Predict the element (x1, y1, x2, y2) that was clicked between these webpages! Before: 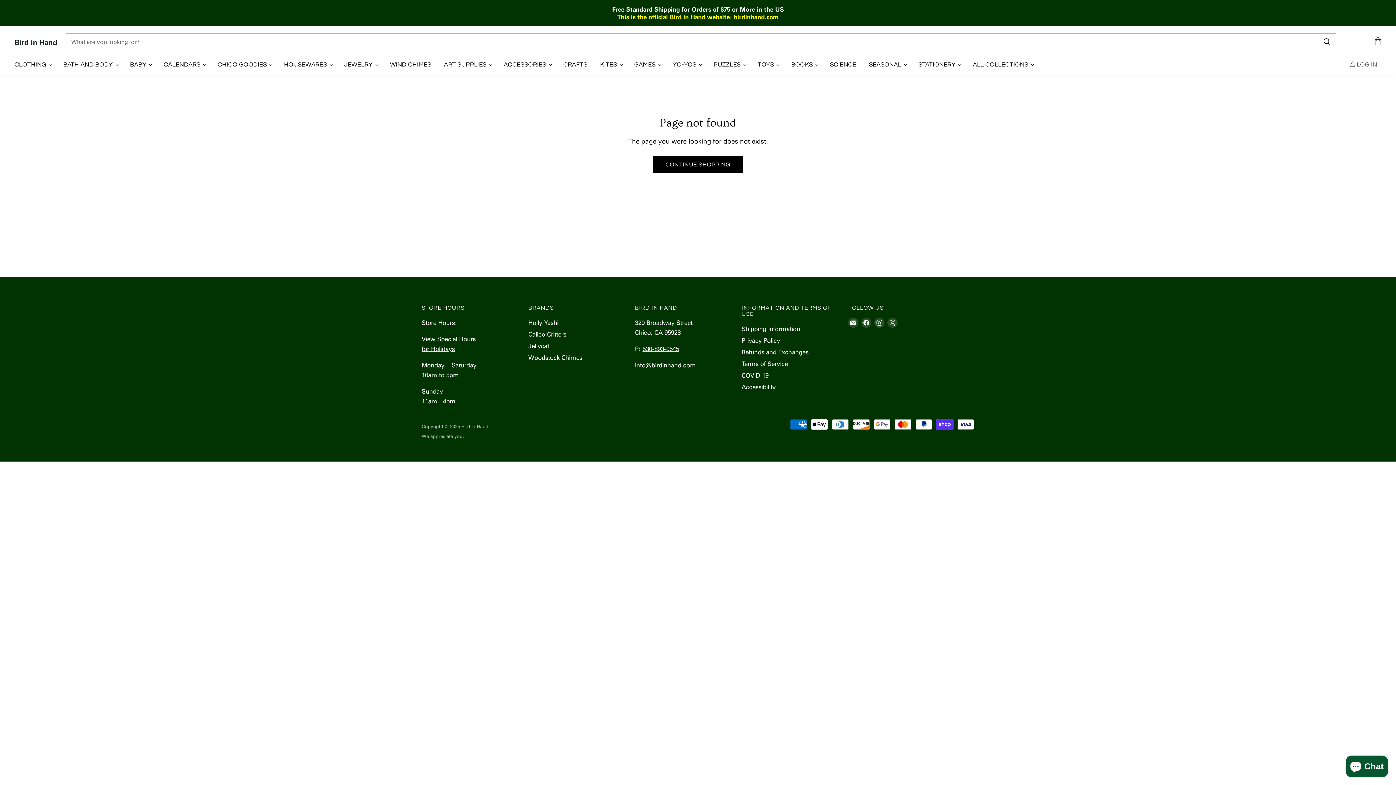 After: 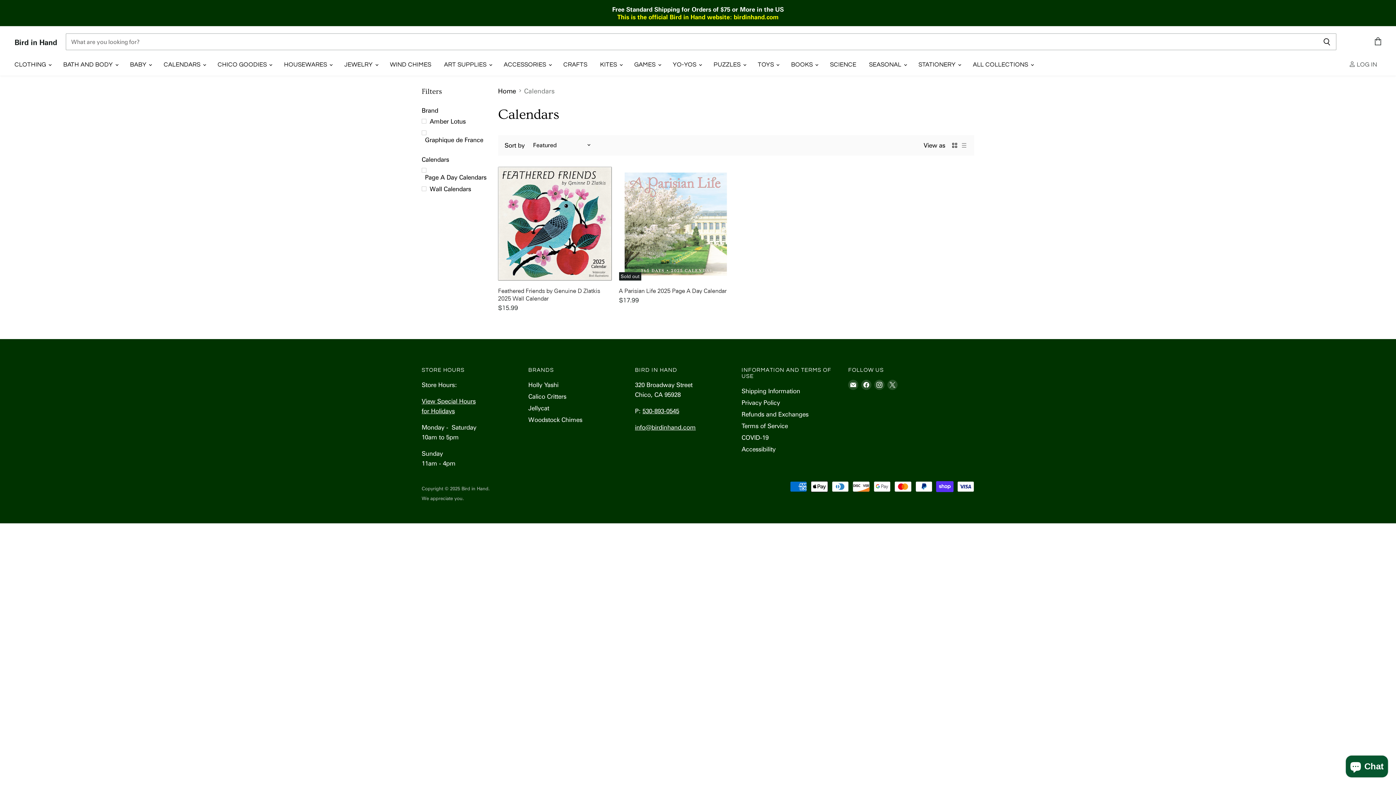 Action: bbox: (158, 56, 210, 72) label: CALENDARS 